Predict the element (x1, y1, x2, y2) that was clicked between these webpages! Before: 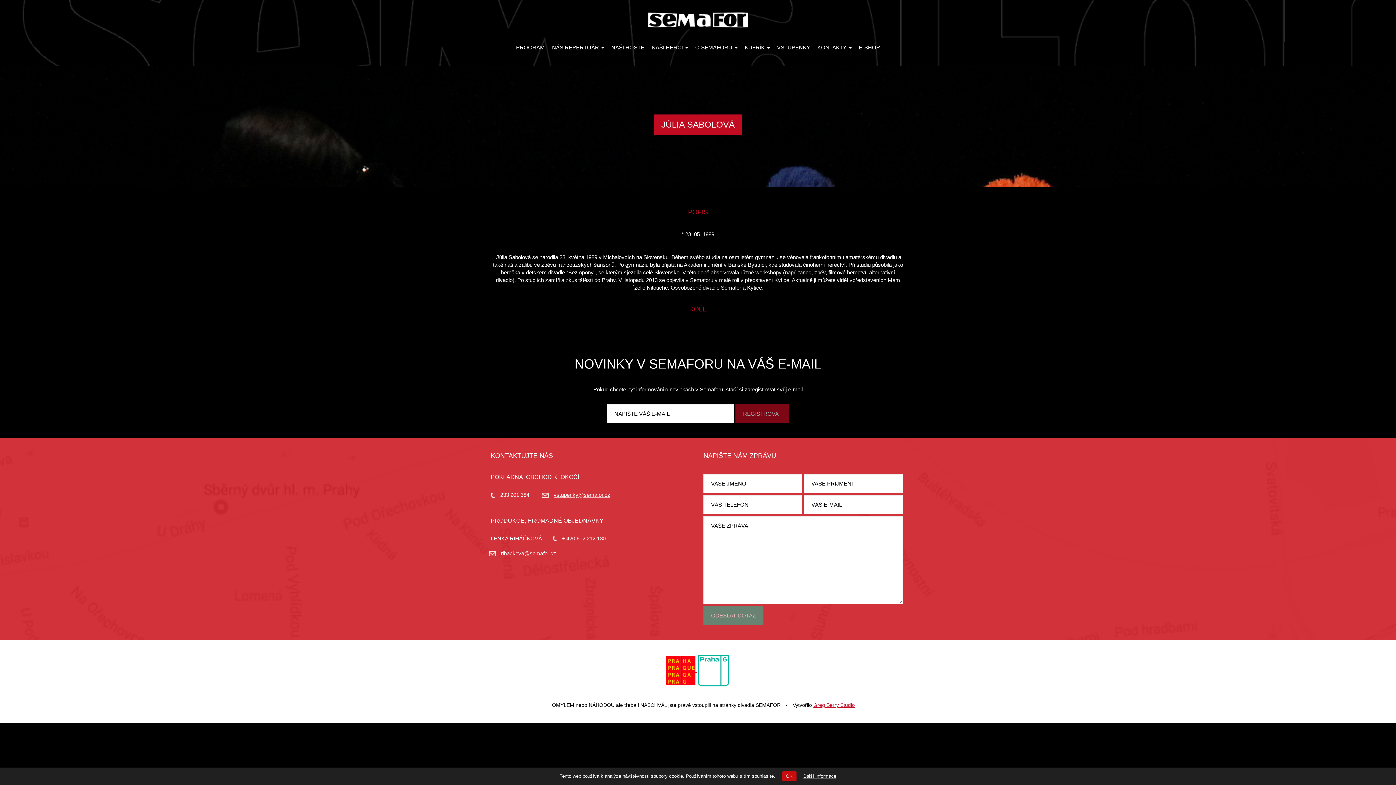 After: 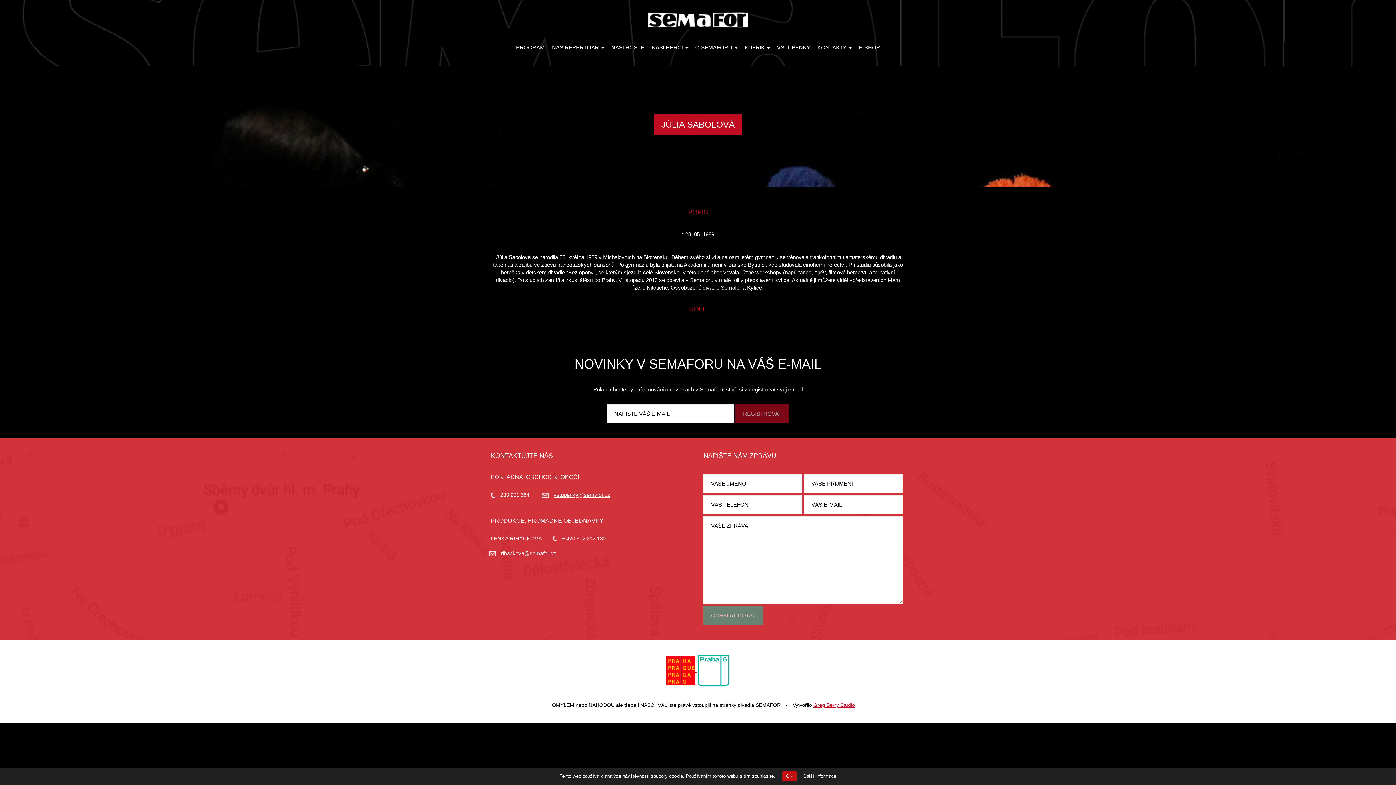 Action: bbox: (648, 40, 691, 54) label: NAŠI HERCI